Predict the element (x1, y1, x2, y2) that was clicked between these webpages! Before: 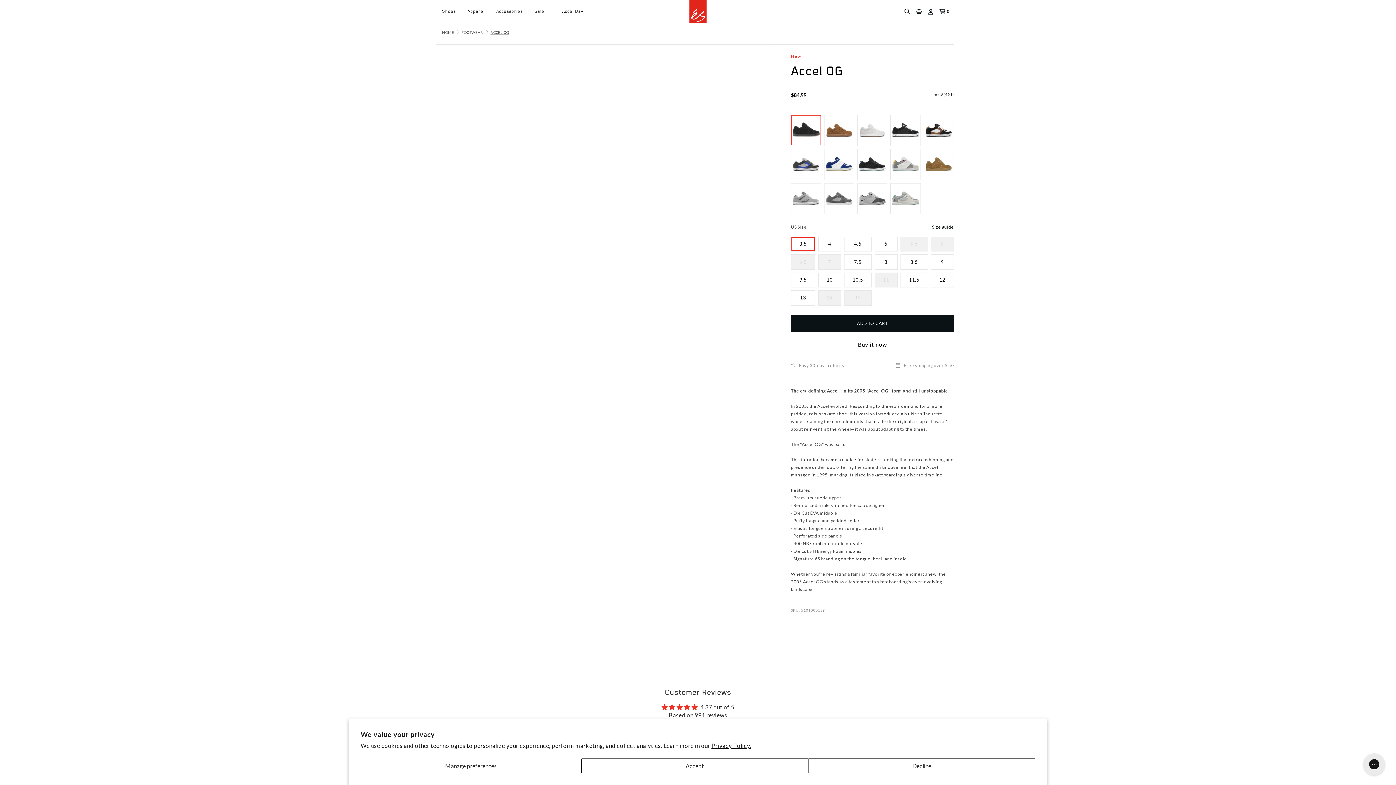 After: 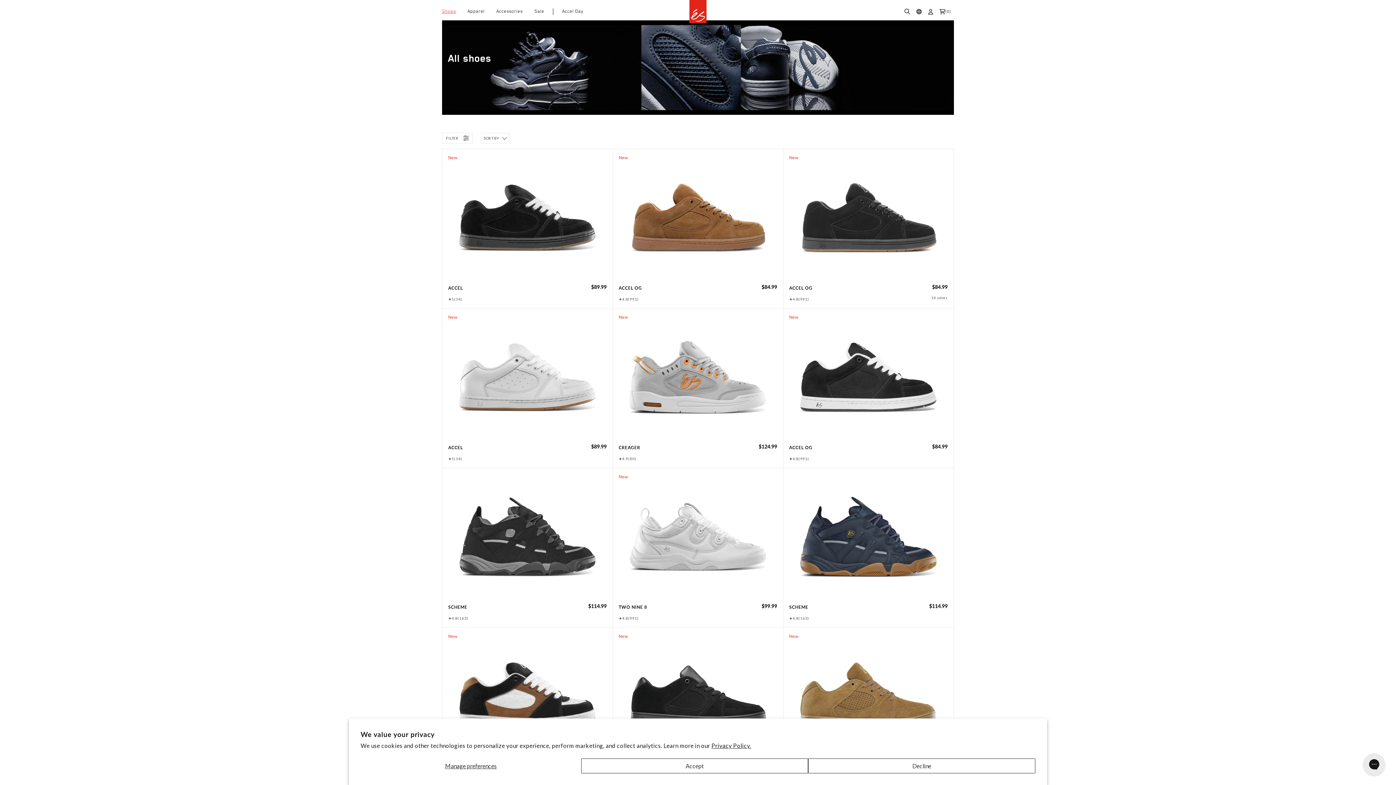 Action: bbox: (461, 29, 483, 35) label: FOOTWEAR